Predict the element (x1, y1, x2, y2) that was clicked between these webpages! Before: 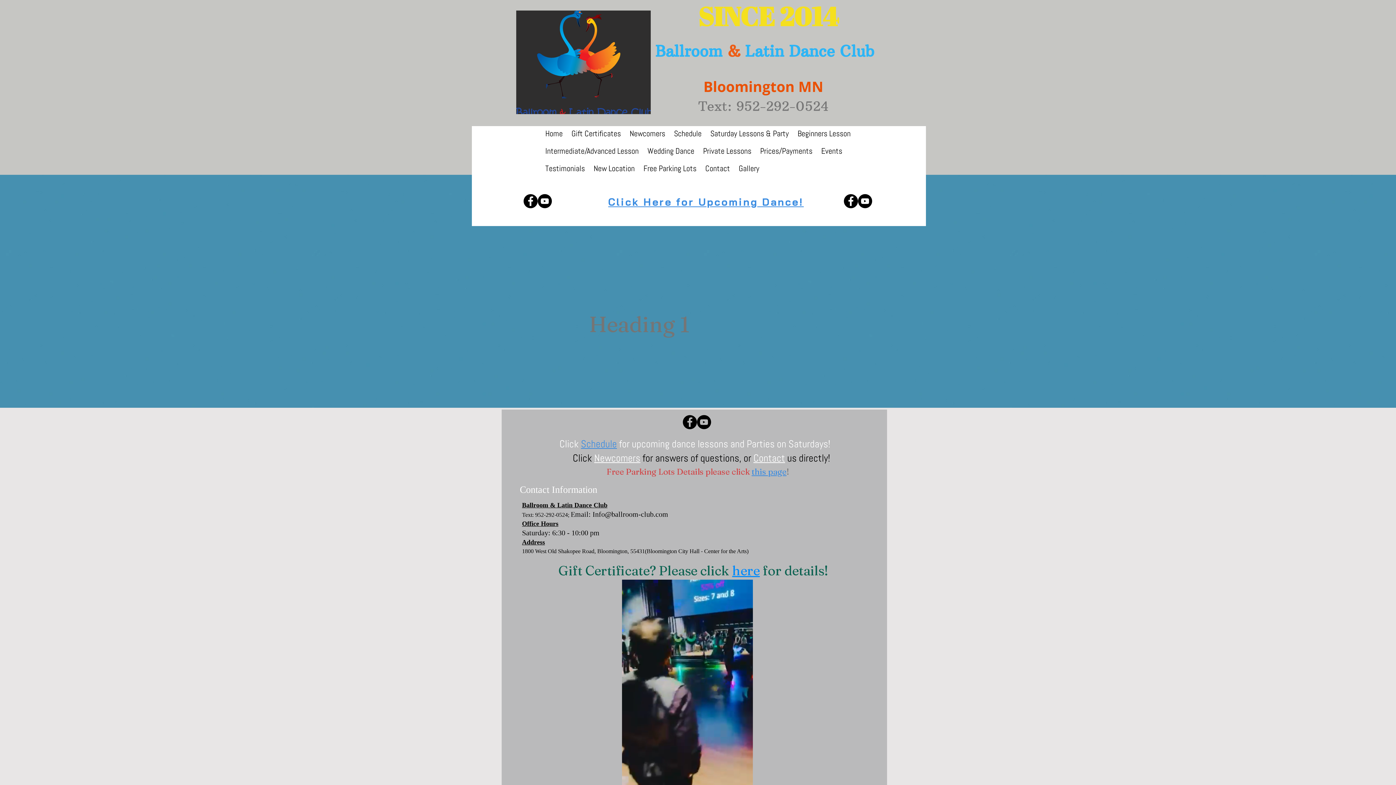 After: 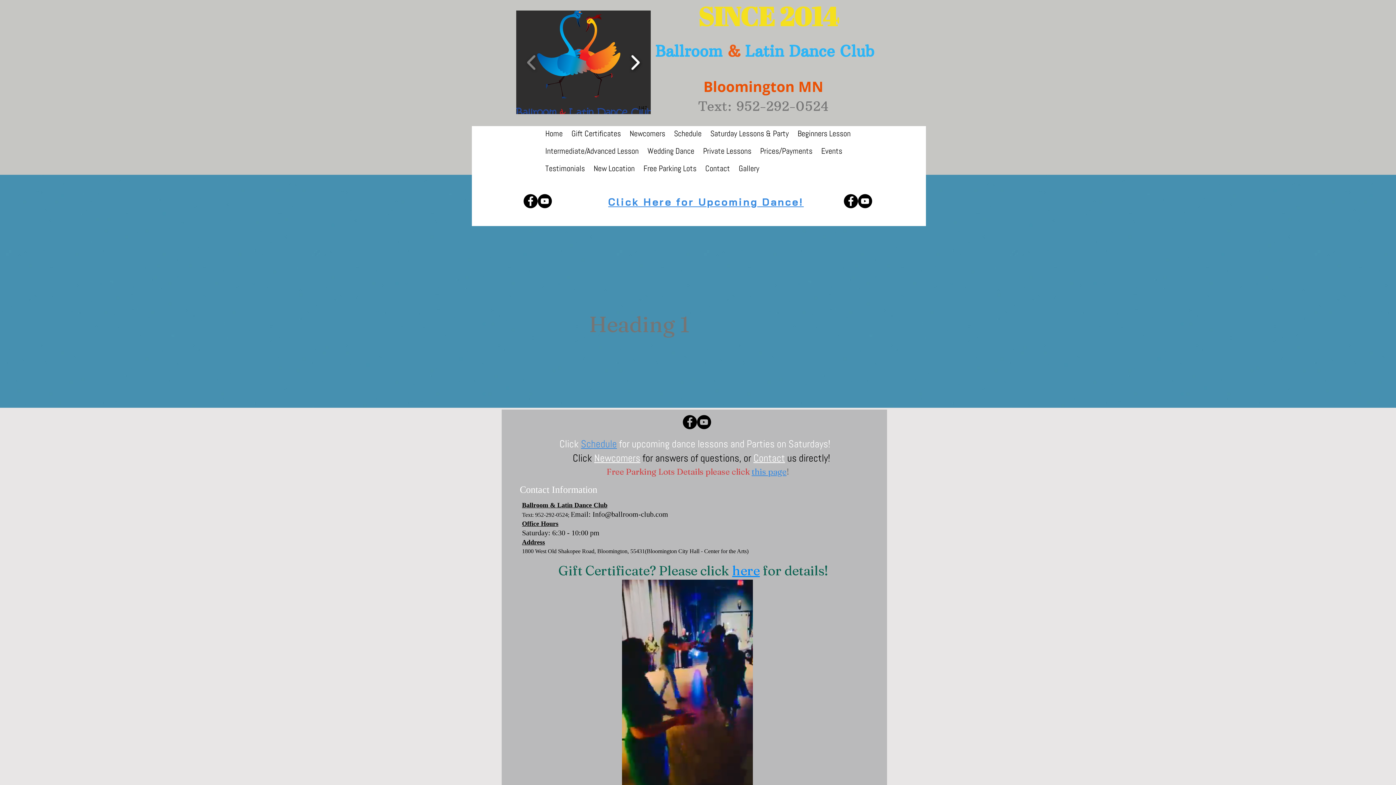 Action: bbox: (627, 49, 643, 75)